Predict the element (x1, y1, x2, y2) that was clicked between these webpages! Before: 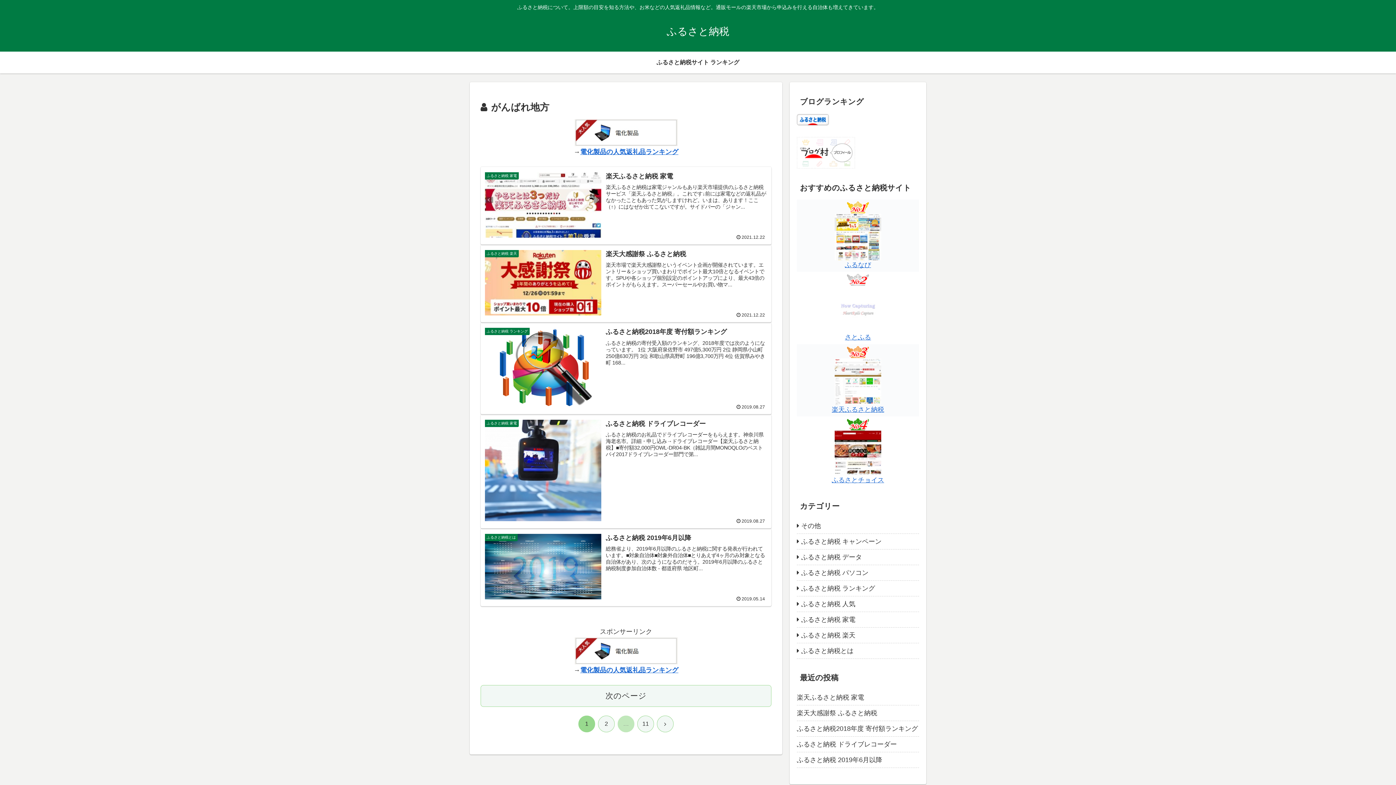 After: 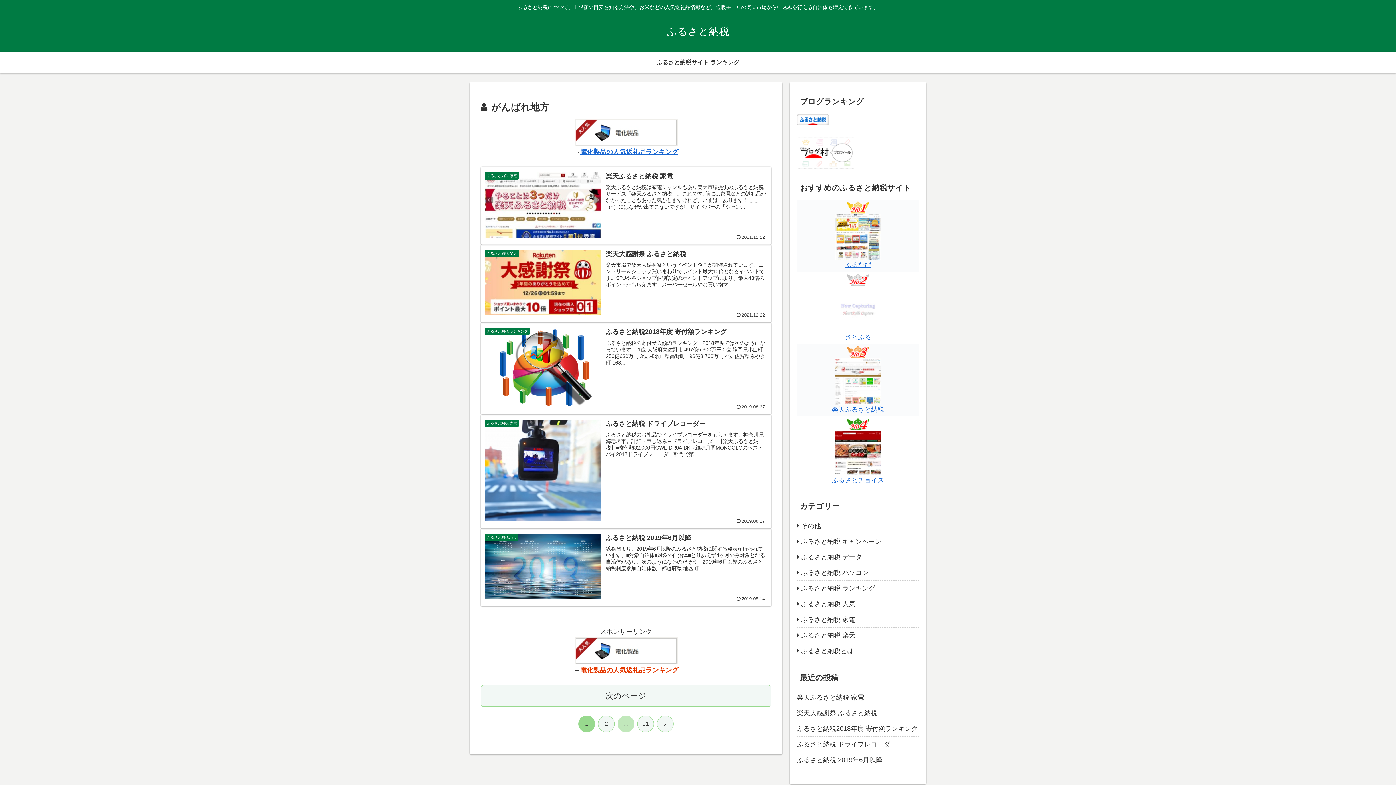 Action: label: 電化製品の人気返礼品ランキング bbox: (580, 666, 678, 674)